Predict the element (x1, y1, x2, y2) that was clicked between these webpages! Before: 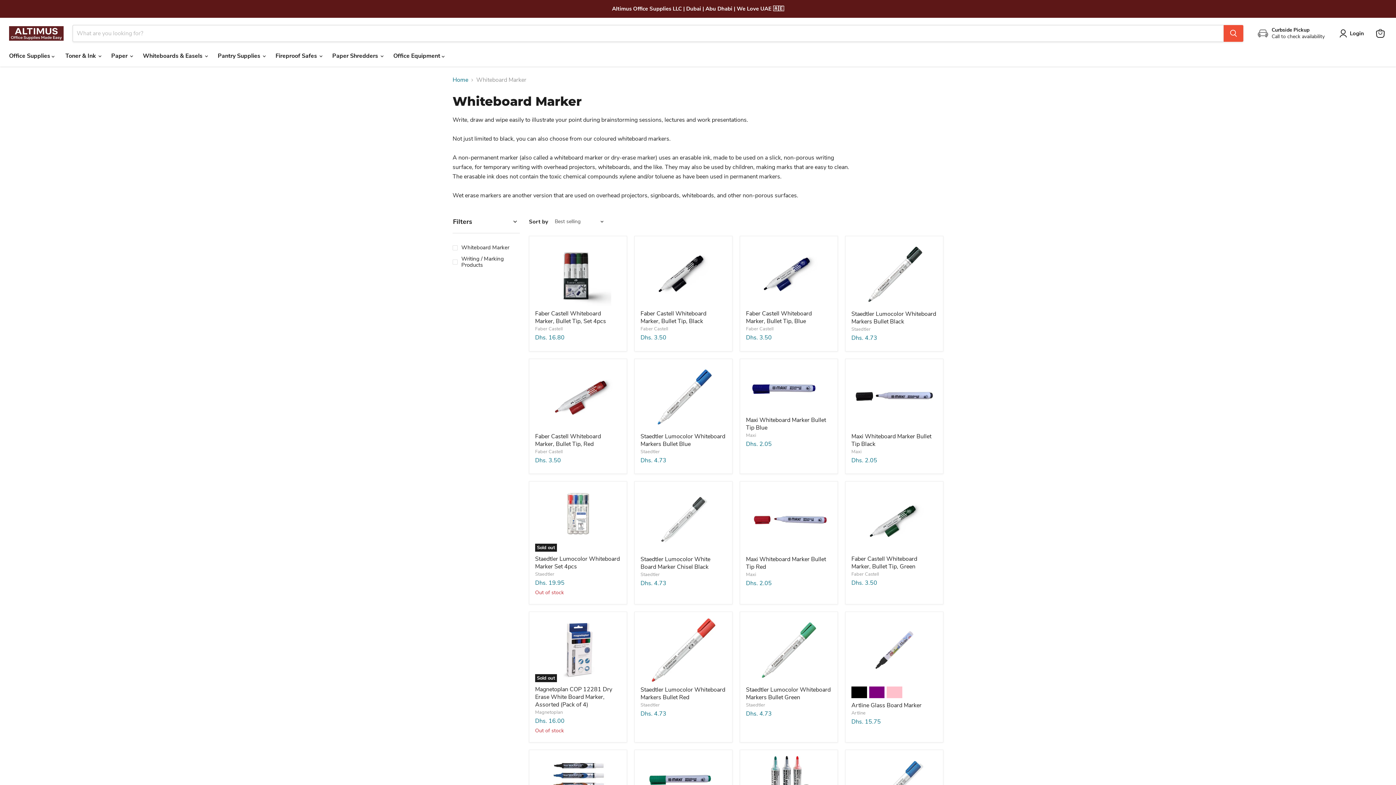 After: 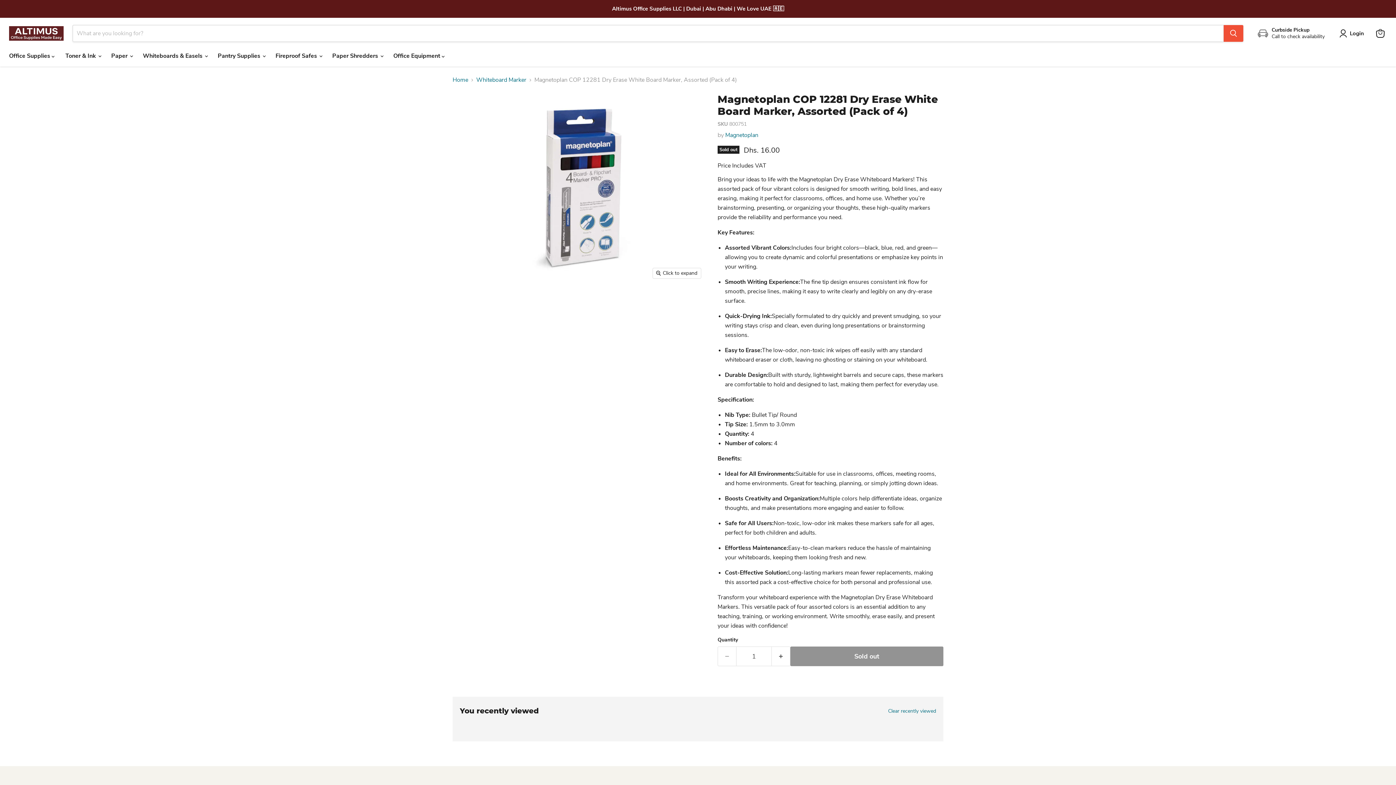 Action: label: Sold out
Magnetoplan COP 12281 Dry Erase White Board Marker, Assorted (Pack of 4) bbox: (535, 618, 621, 682)